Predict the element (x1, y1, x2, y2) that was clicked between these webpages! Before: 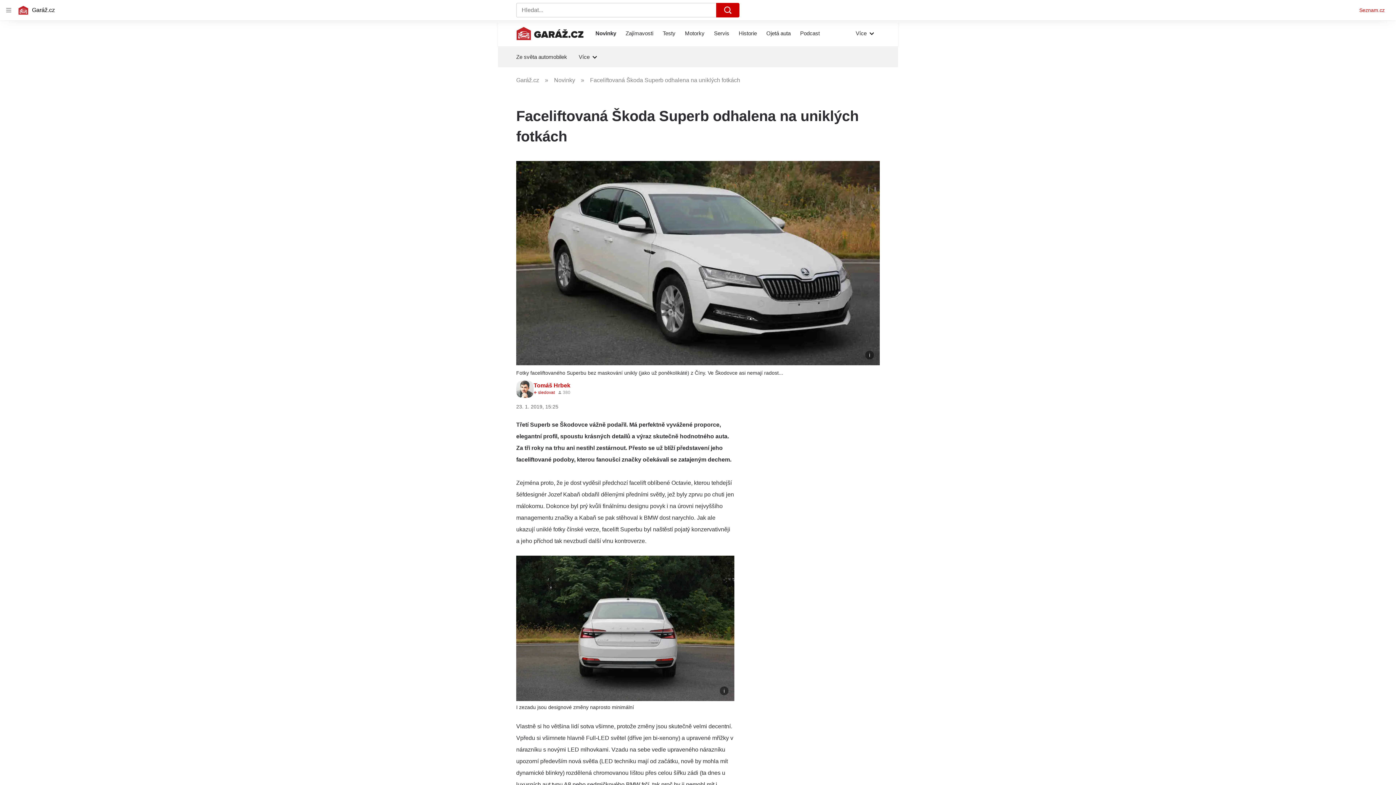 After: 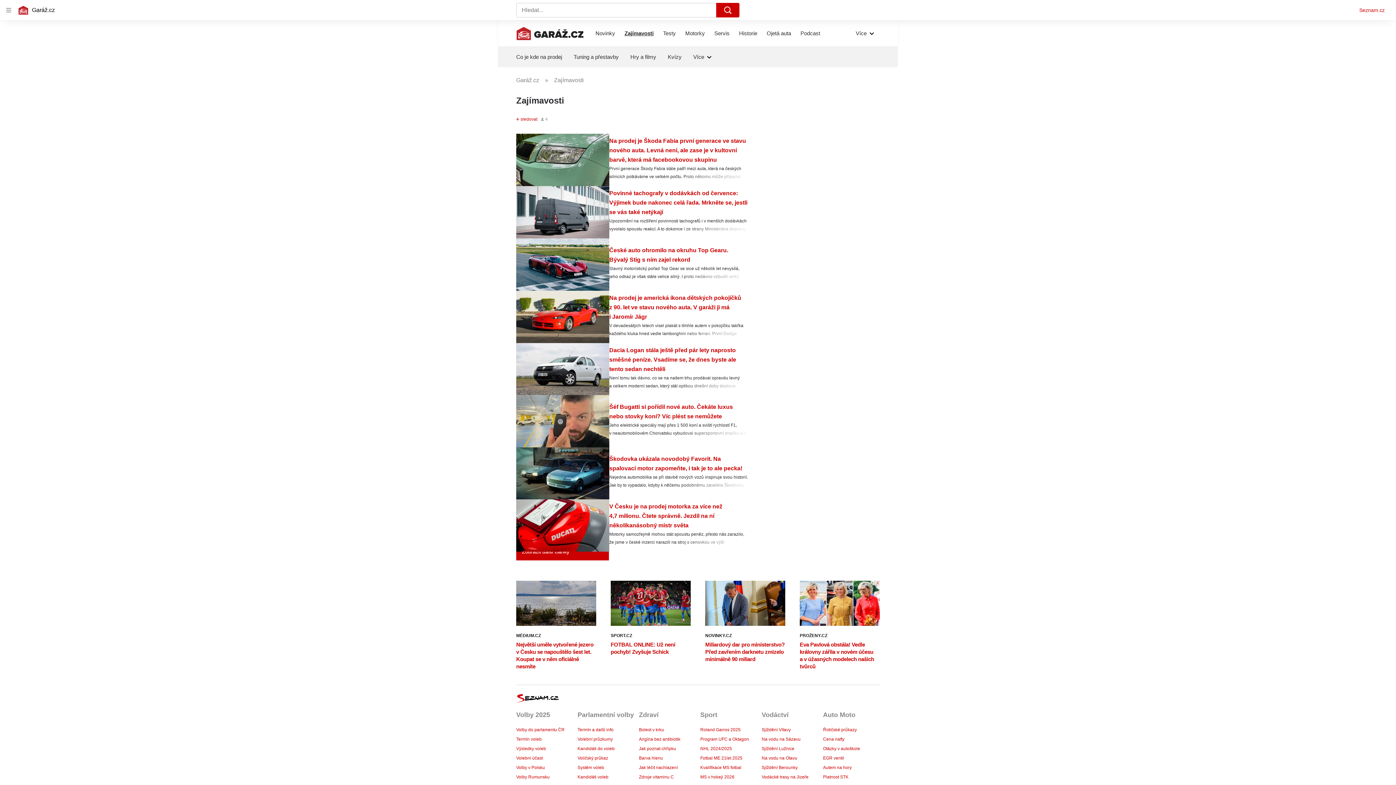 Action: bbox: (625, 20, 653, 46) label: Zajímavosti